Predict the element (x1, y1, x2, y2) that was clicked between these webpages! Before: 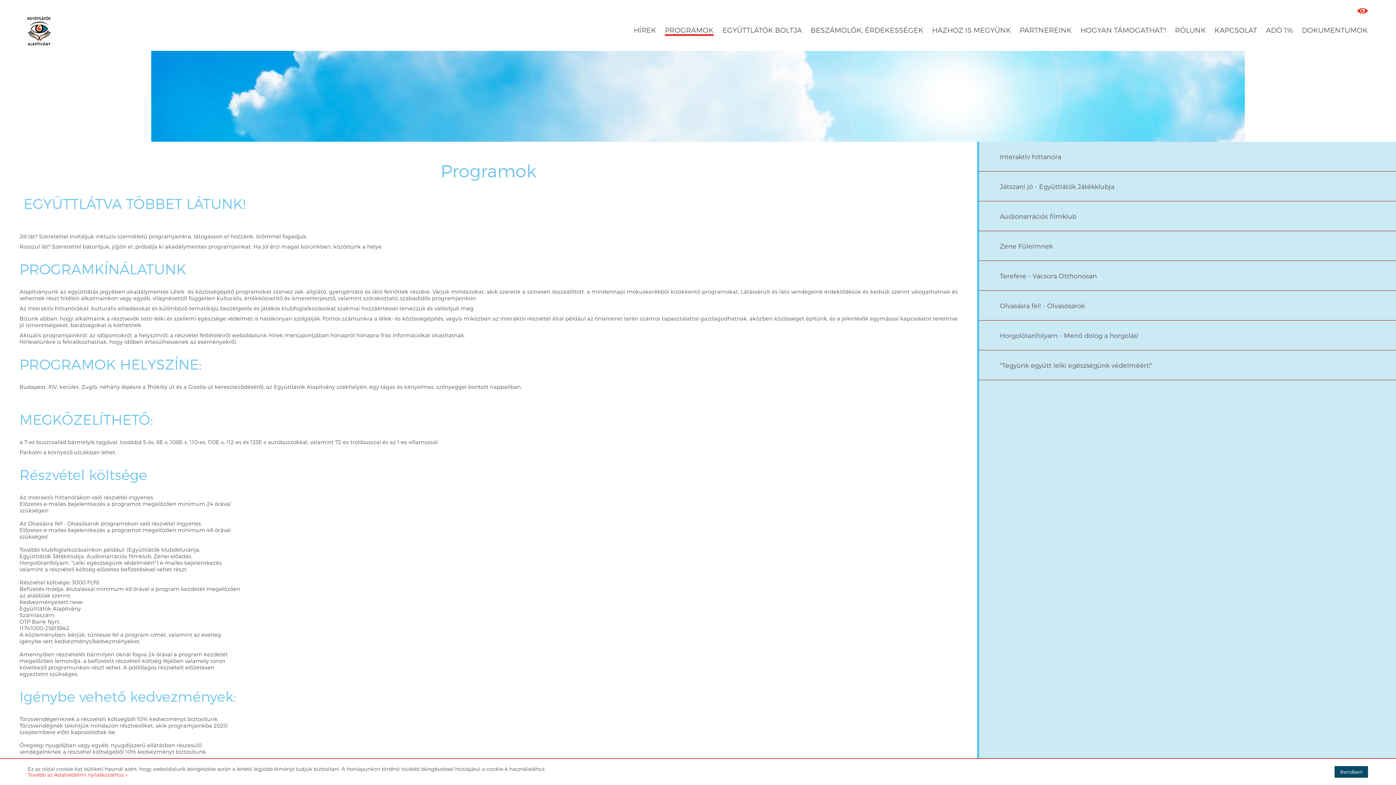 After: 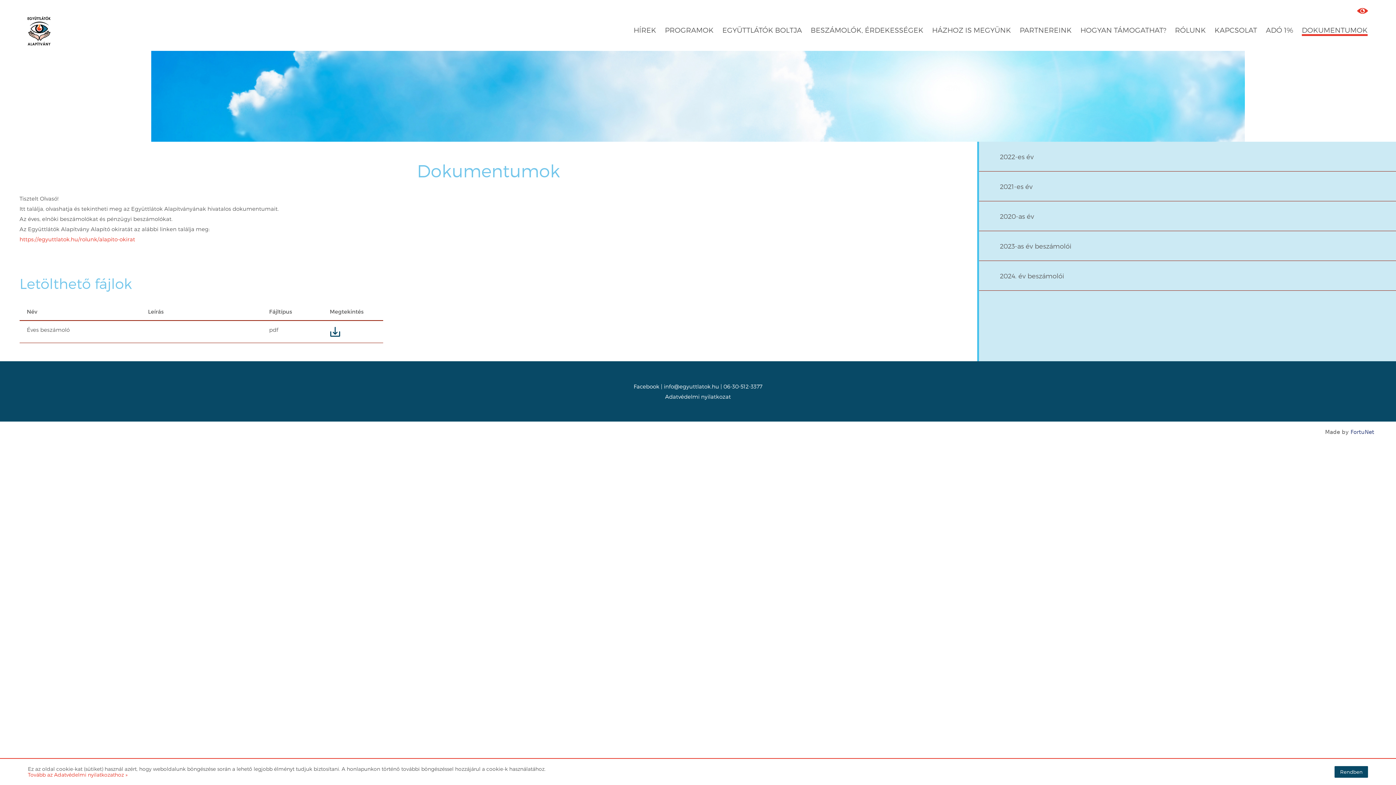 Action: bbox: (1302, 25, 1368, 36) label: DOKUMENTUMOK